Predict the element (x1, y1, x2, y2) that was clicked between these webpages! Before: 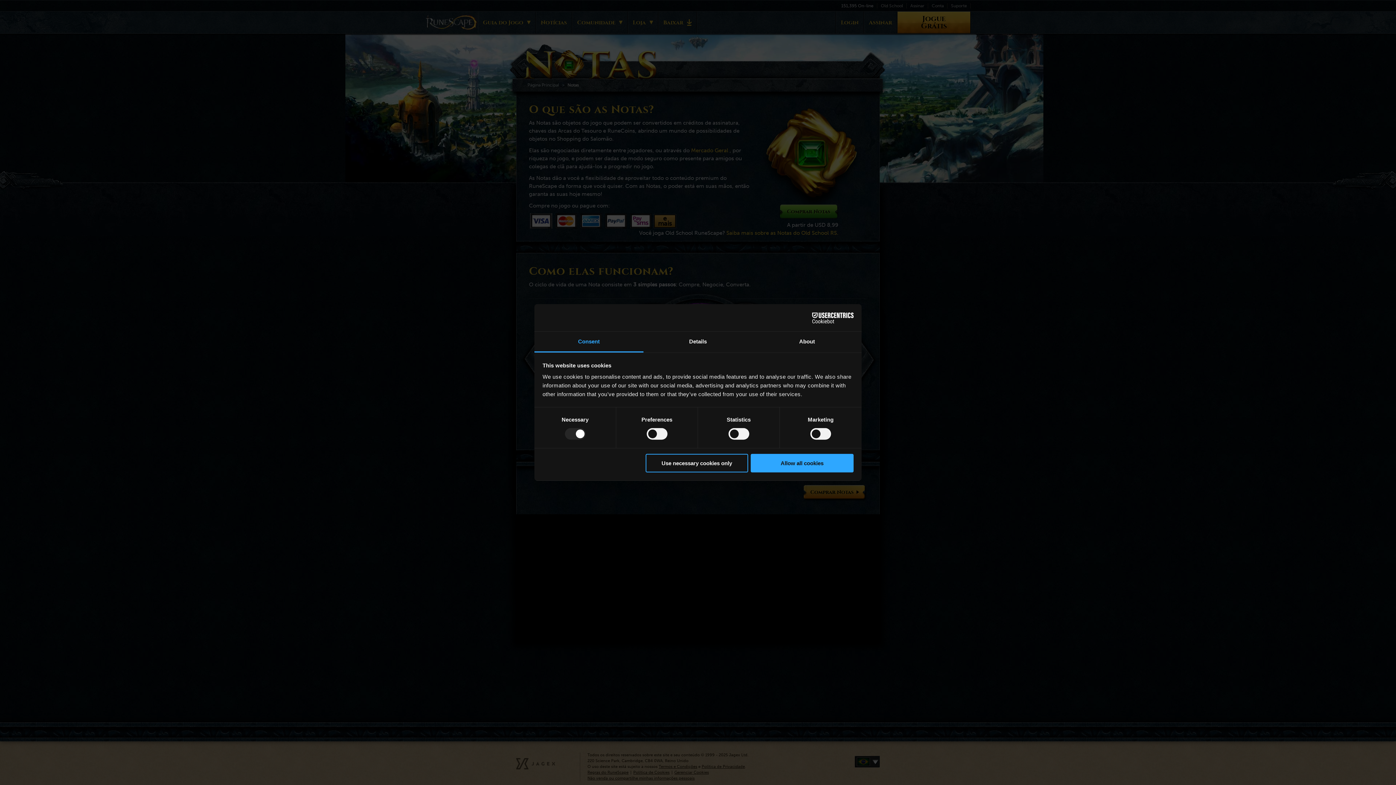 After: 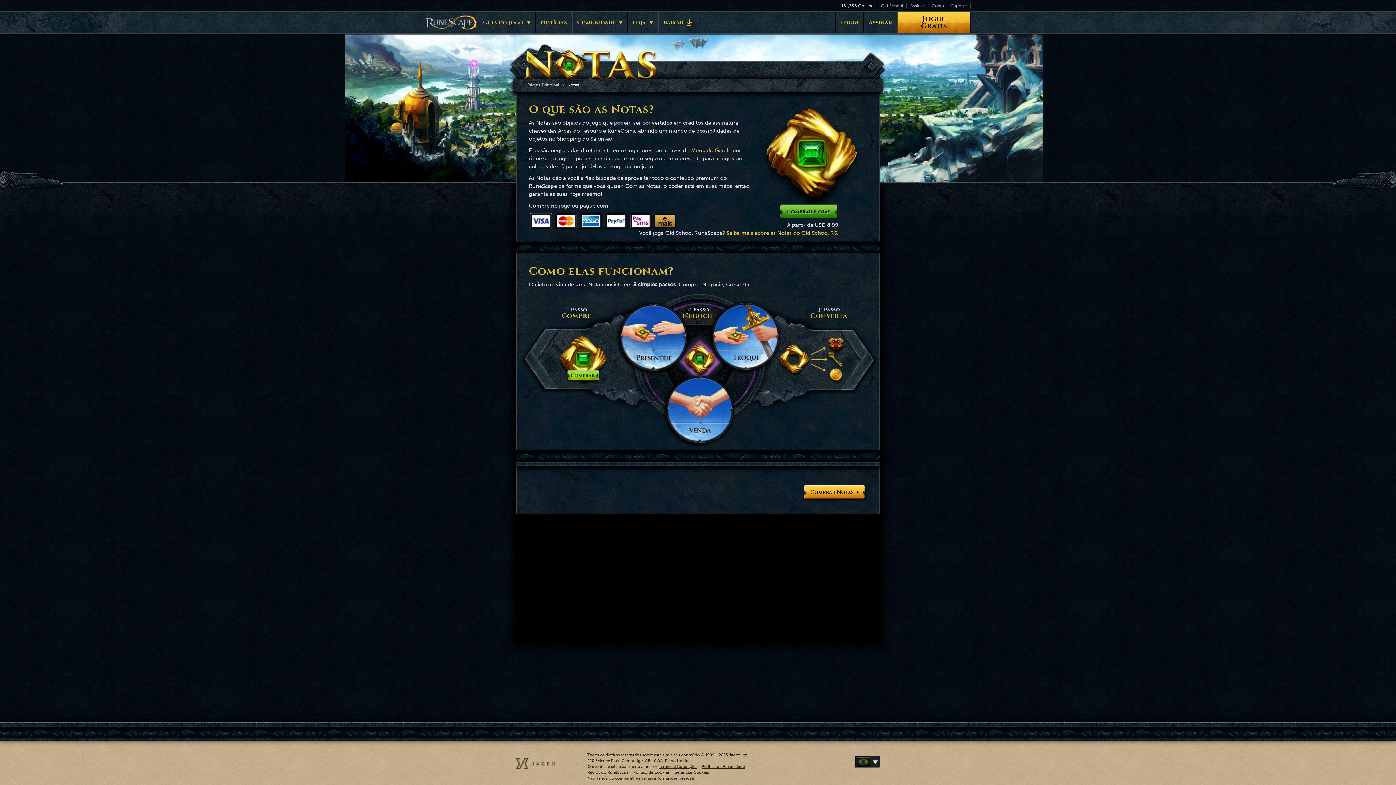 Action: bbox: (645, 454, 748, 472) label: Use necessary cookies only